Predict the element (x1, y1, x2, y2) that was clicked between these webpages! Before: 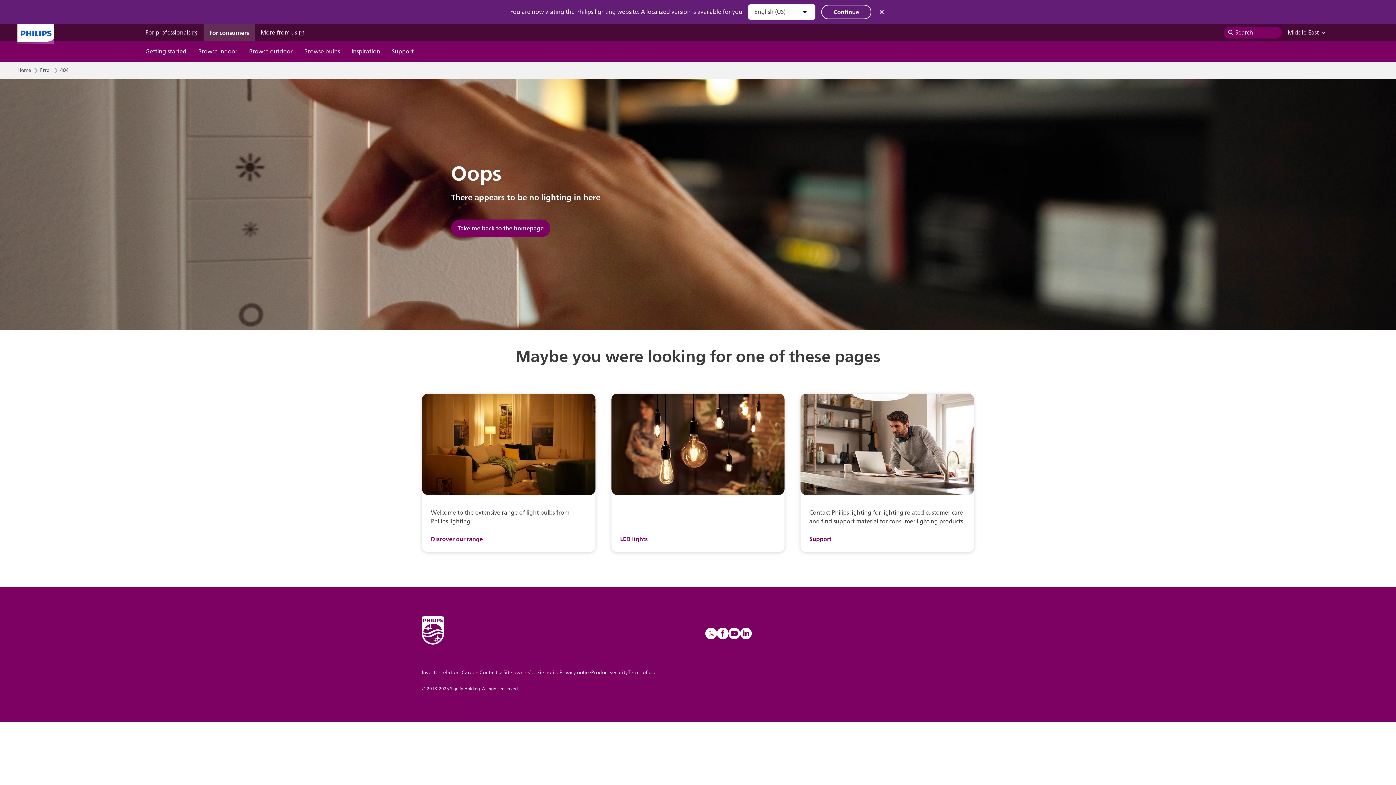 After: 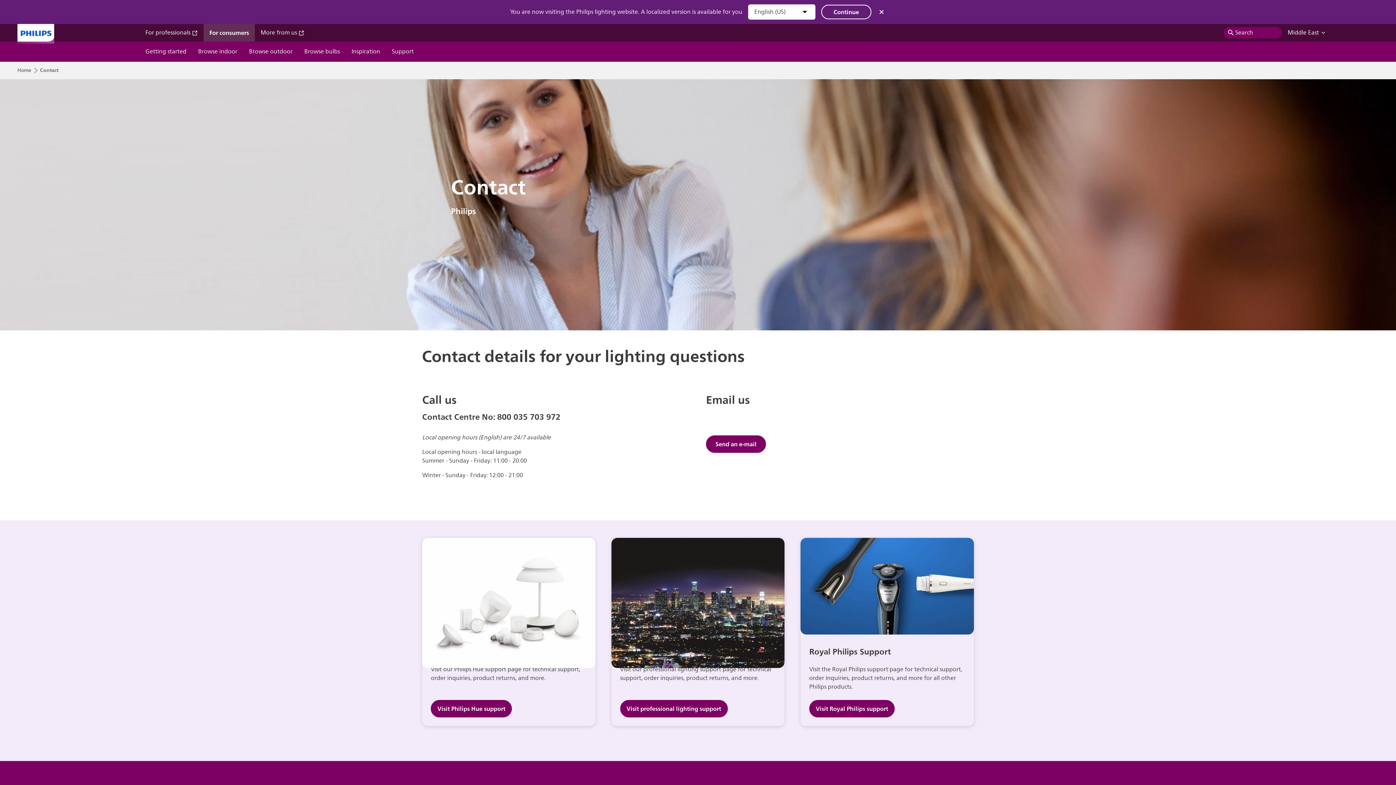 Action: label: Support bbox: (809, 535, 831, 543)